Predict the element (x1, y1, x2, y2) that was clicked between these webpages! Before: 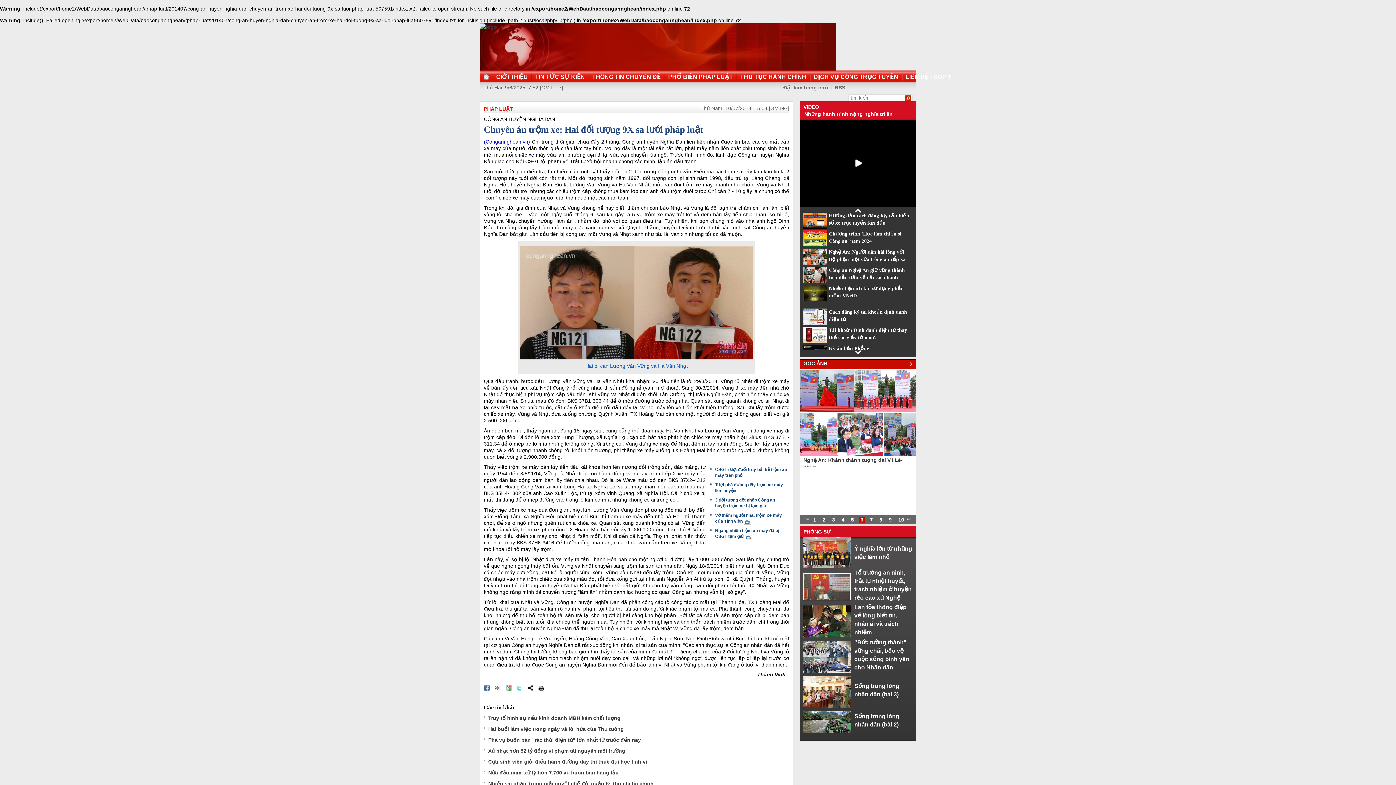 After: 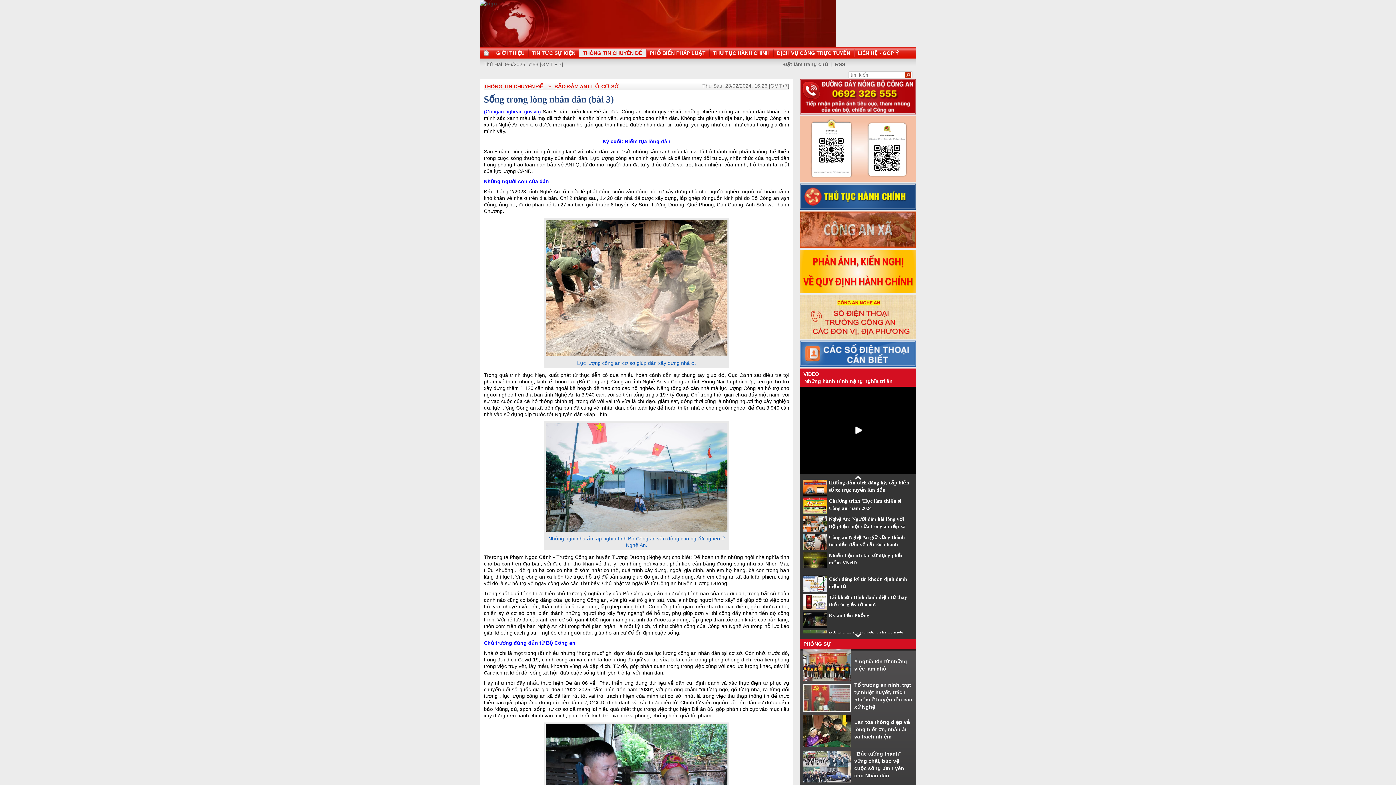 Action: bbox: (803, 702, 854, 709)